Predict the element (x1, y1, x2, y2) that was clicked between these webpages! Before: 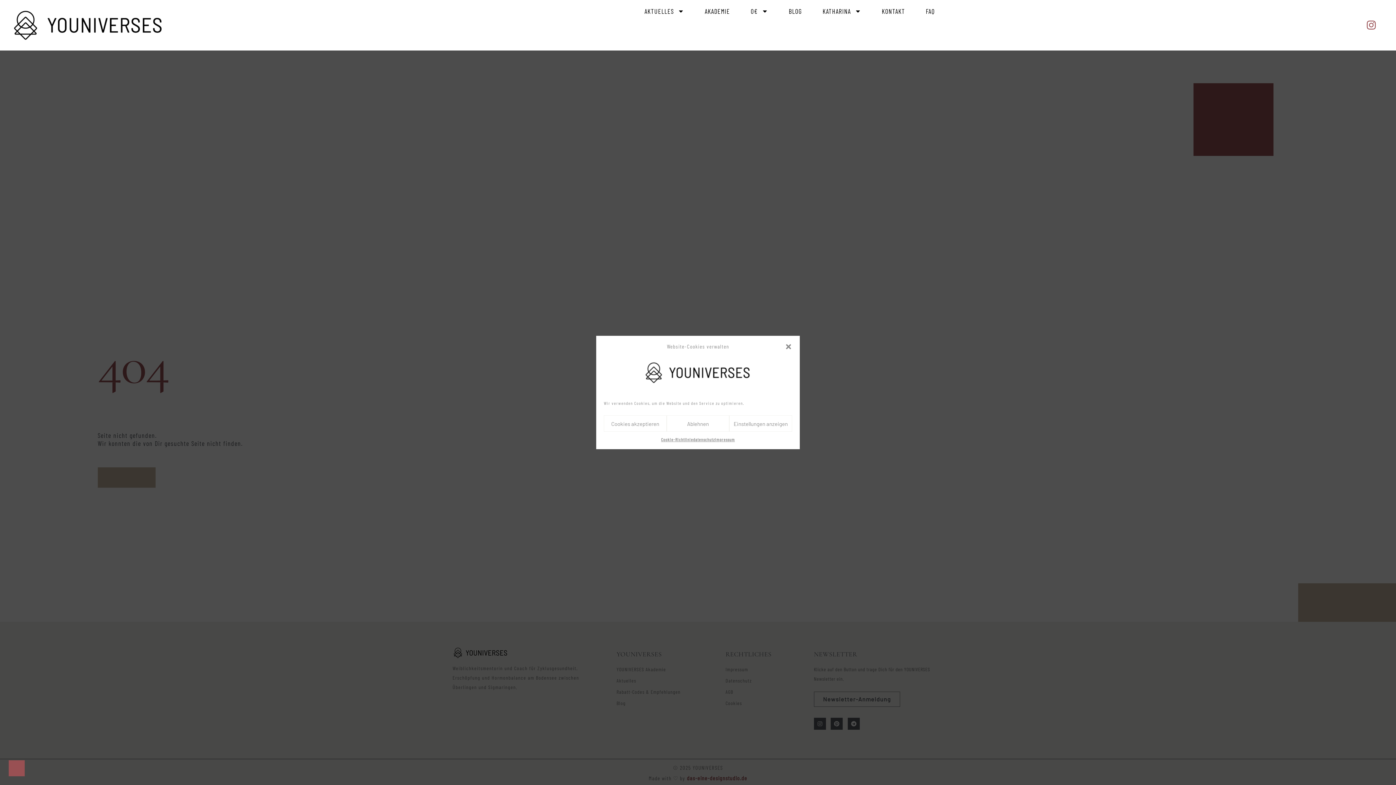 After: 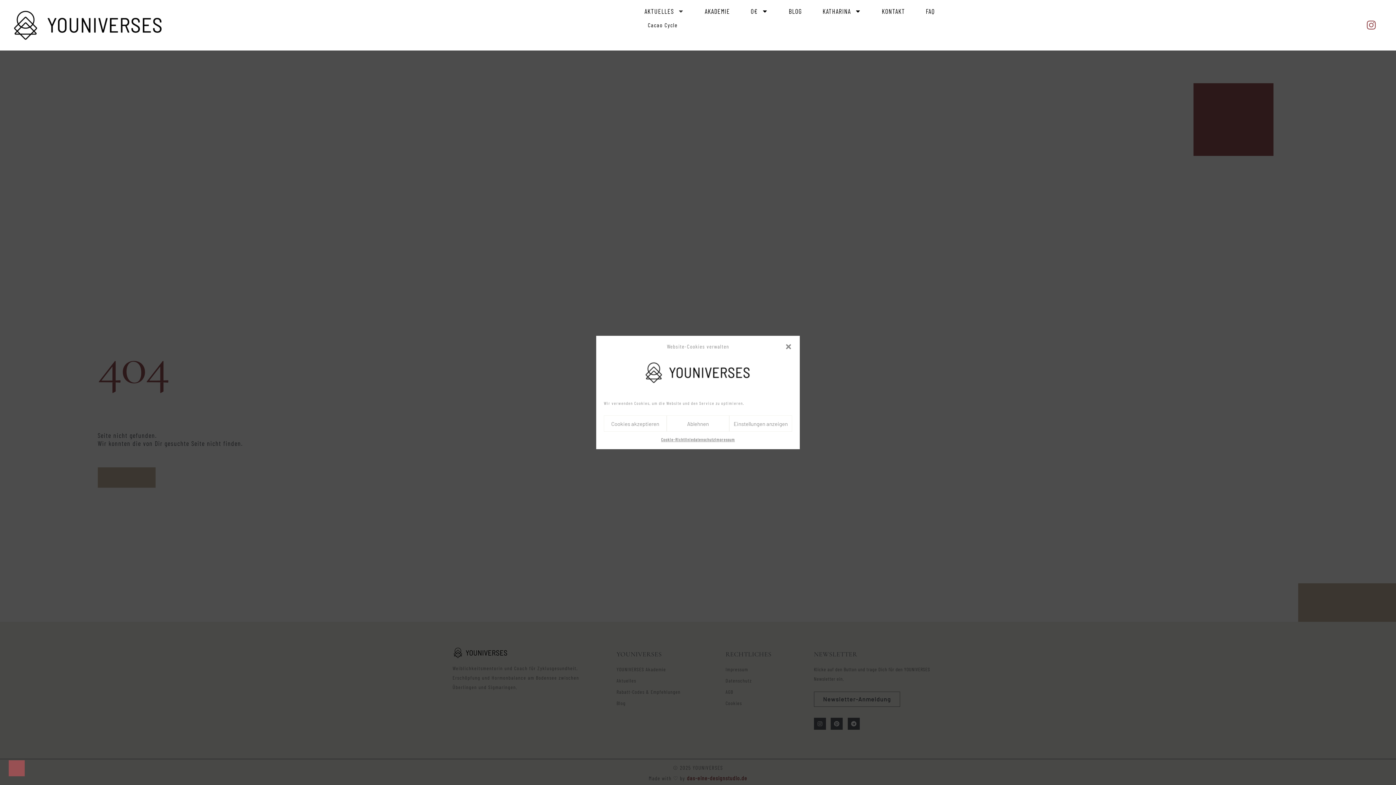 Action: bbox: (639, 5, 689, 17) label: AKTUELLES